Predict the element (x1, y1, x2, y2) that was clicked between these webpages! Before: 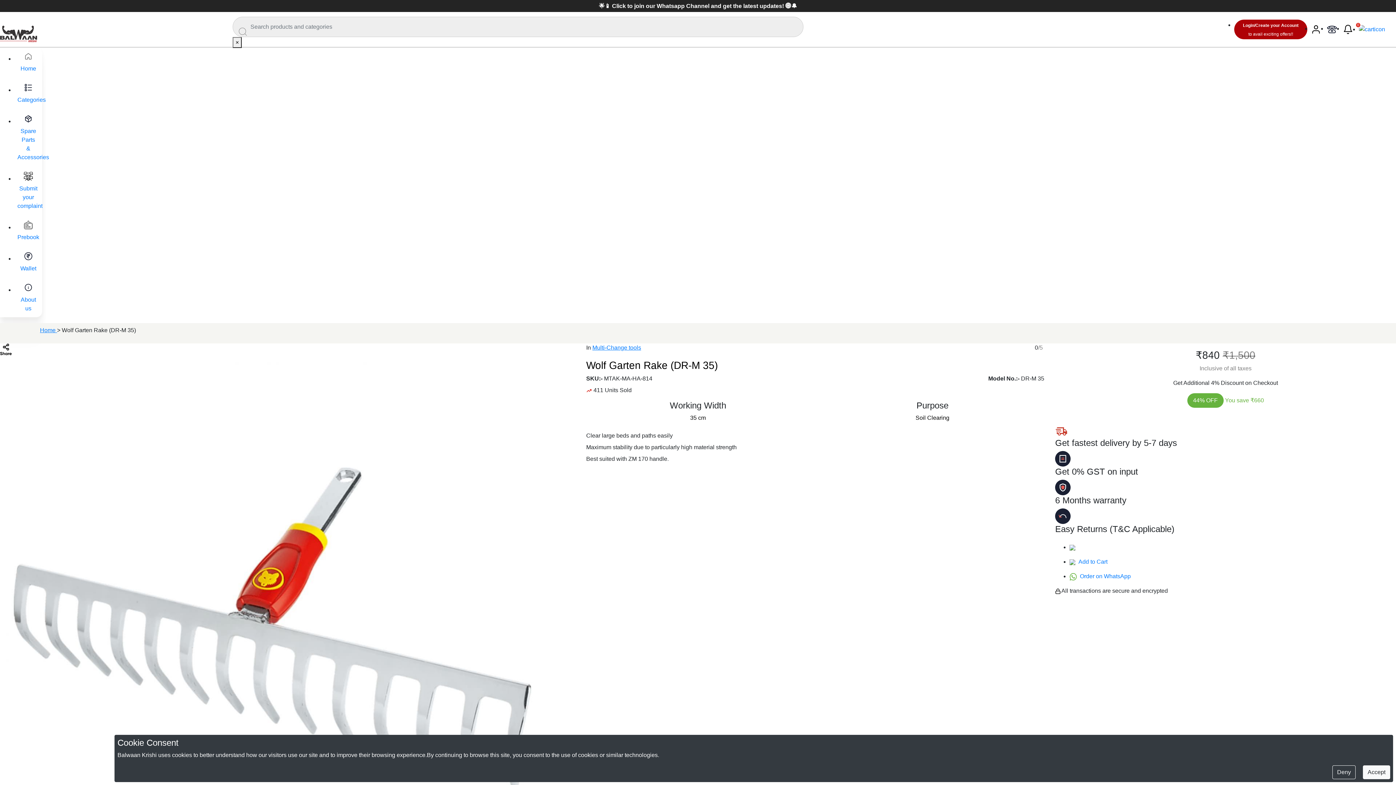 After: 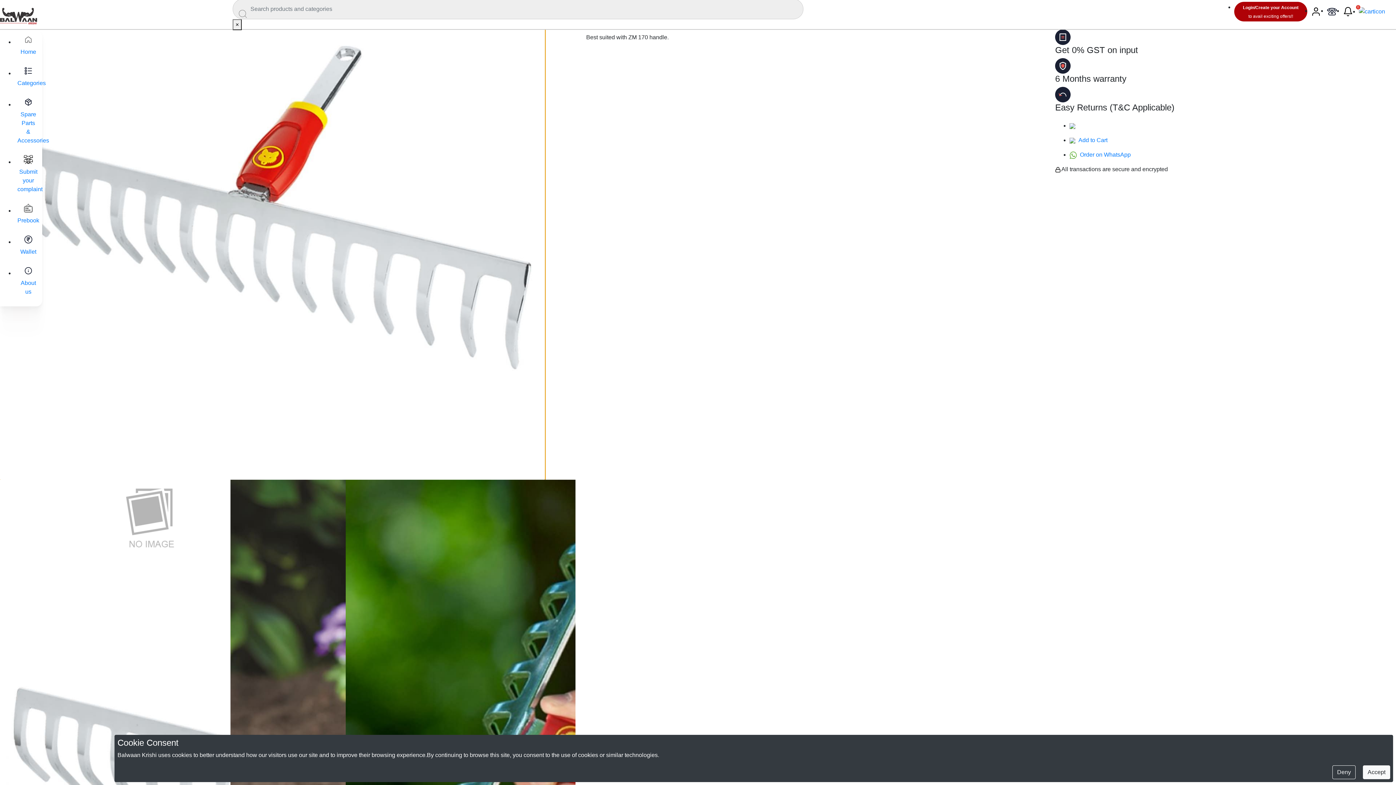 Action: bbox: (0, 356, 575, 901)